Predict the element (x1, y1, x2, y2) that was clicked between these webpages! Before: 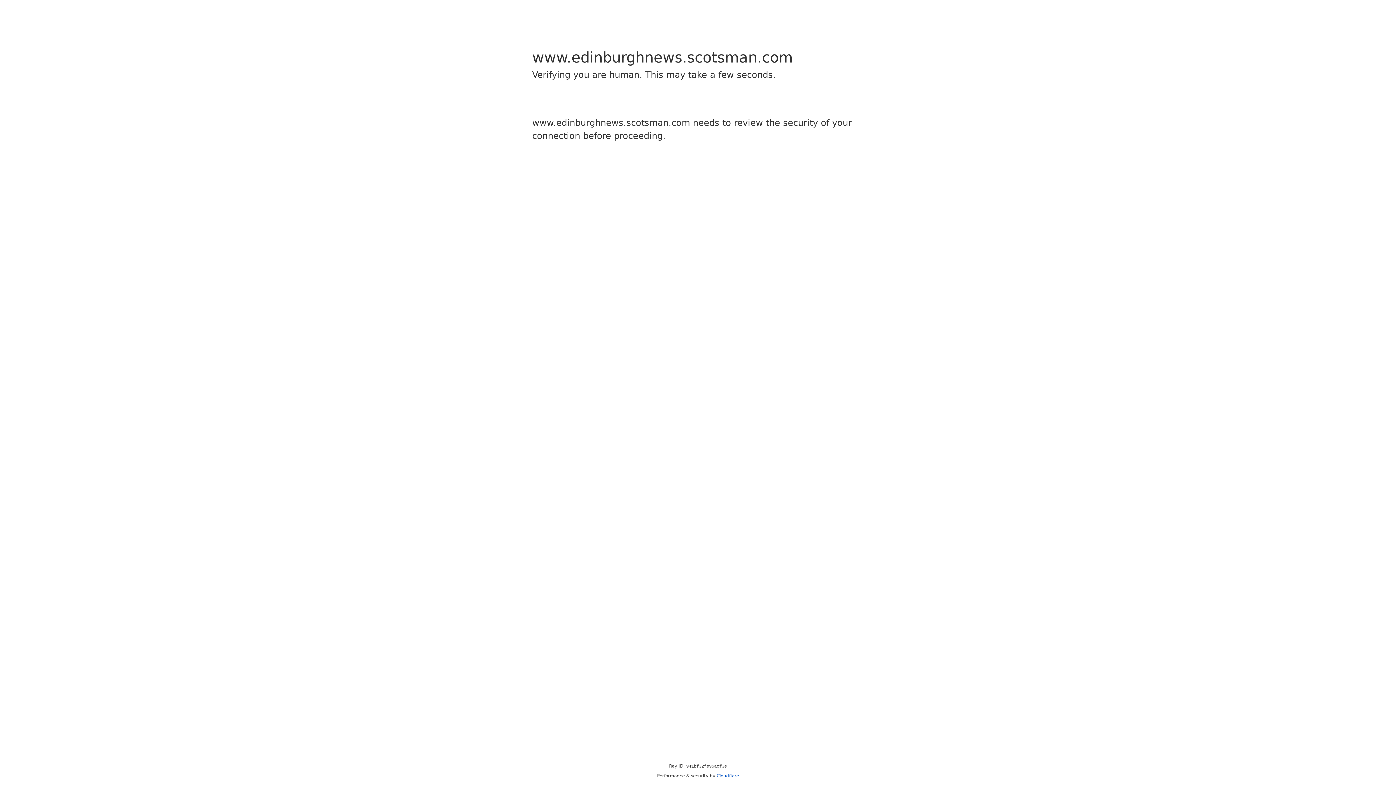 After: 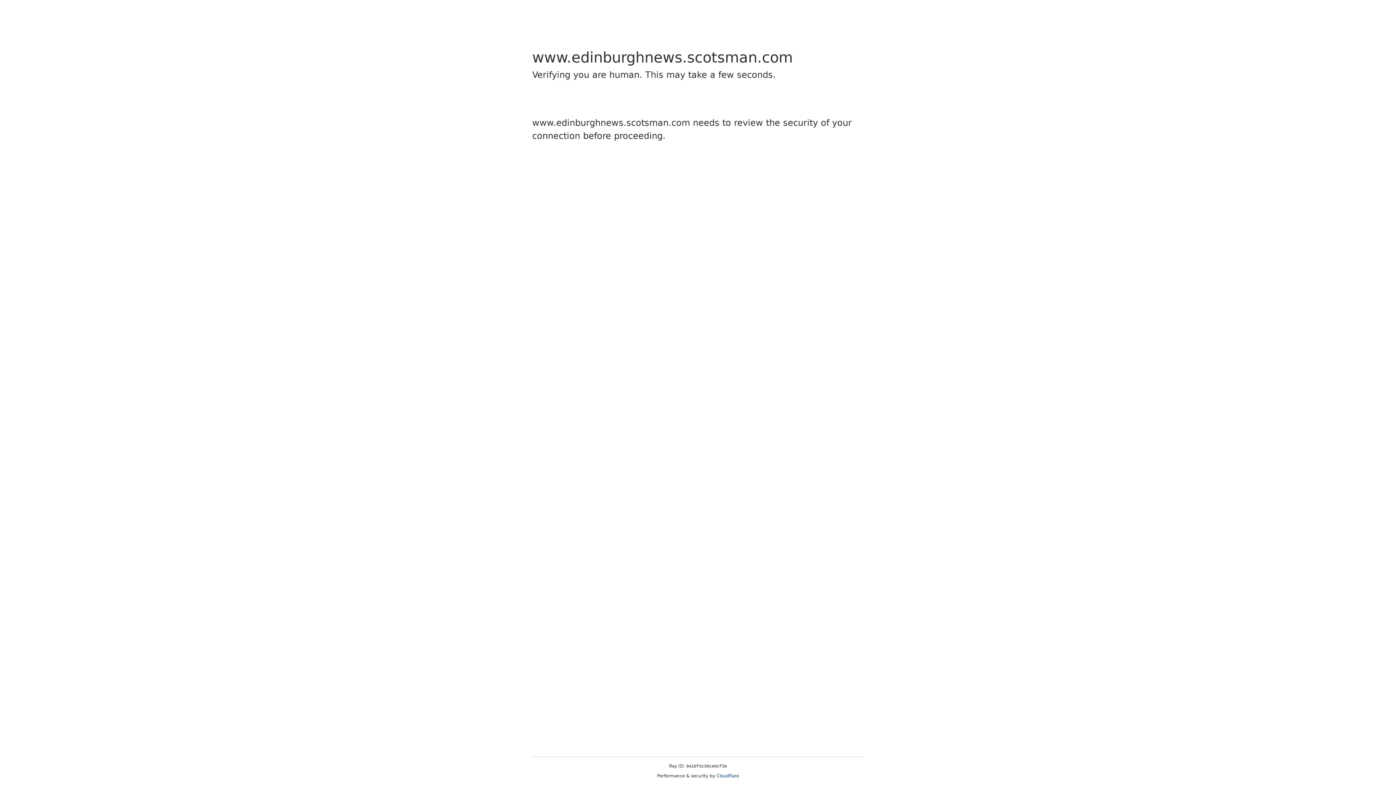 Action: bbox: (716, 773, 739, 778) label: Cloudflare